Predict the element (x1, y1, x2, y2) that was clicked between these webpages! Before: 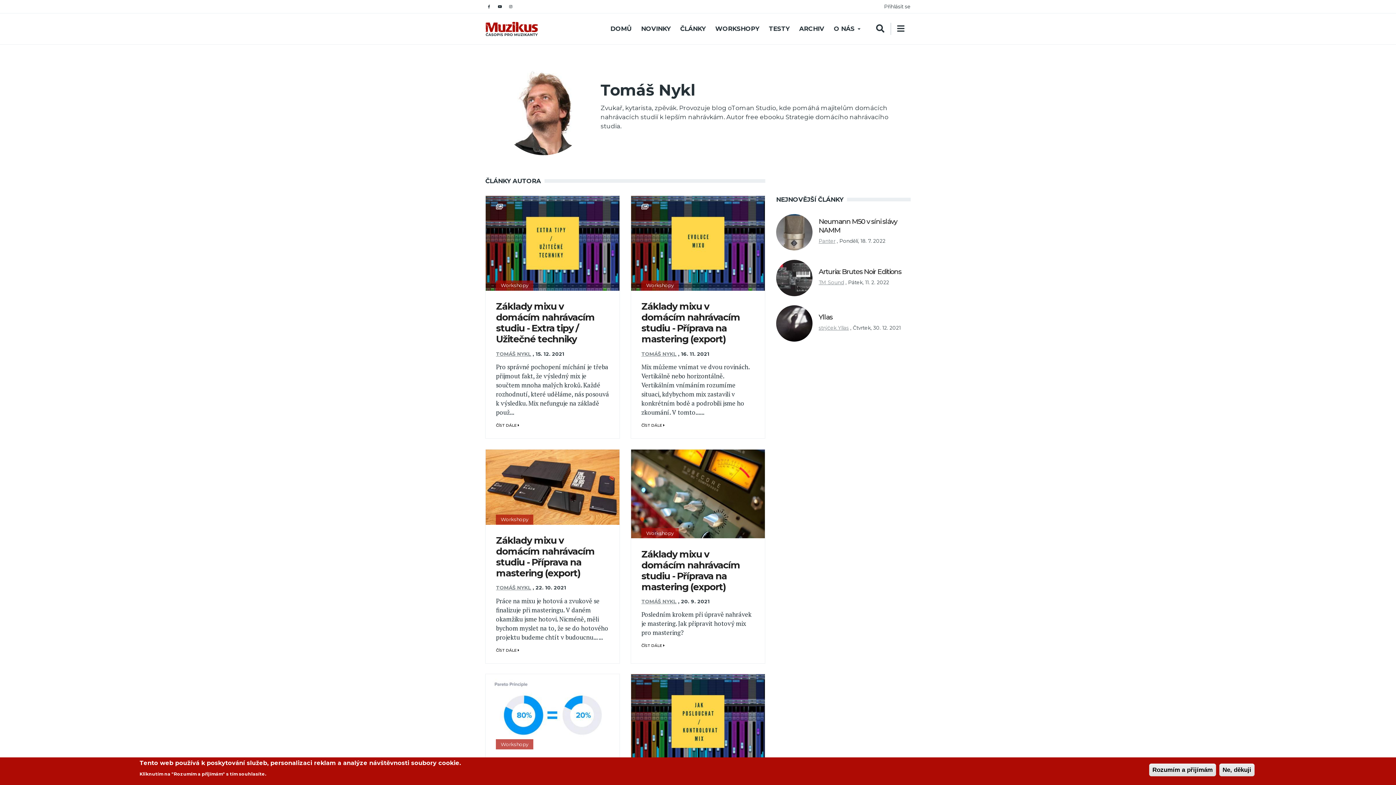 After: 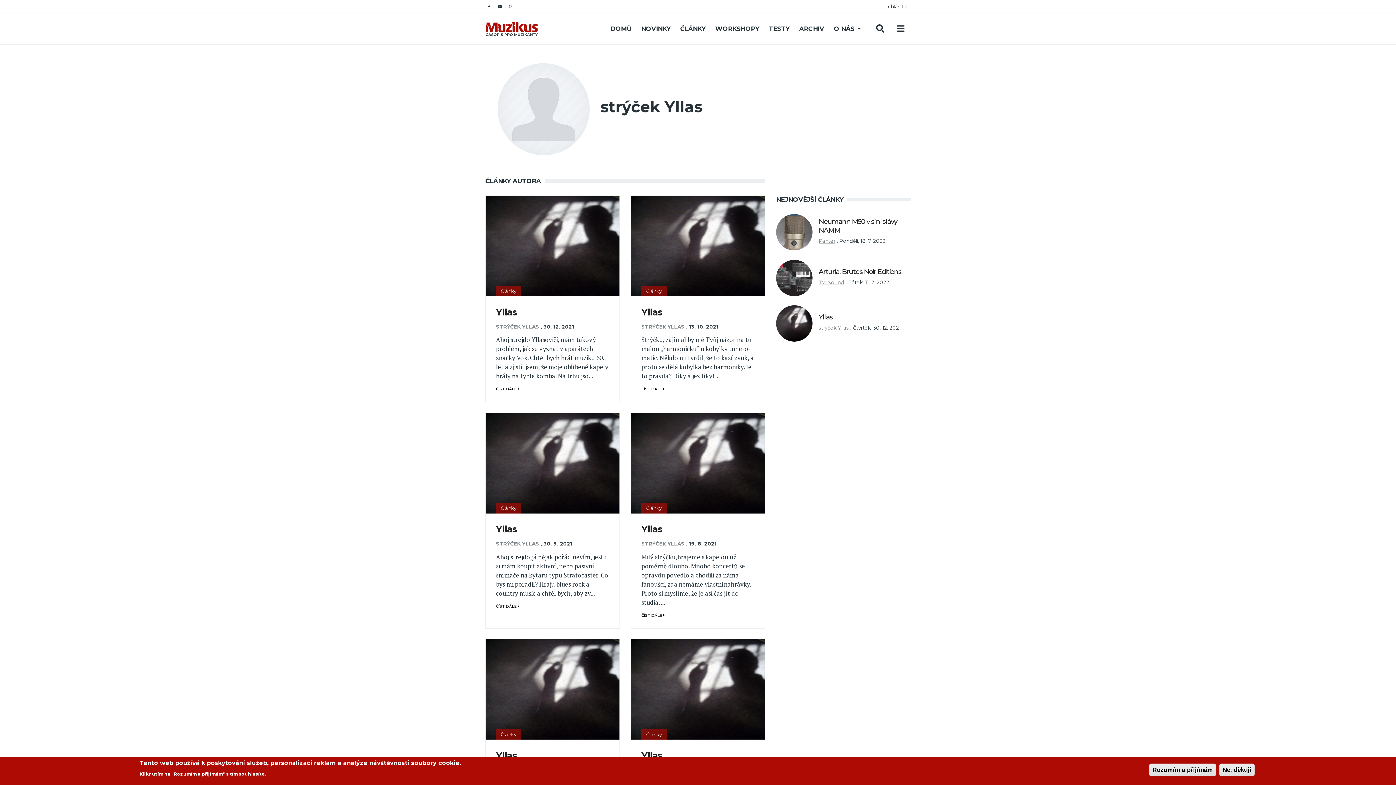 Action: label: strýček Yllas bbox: (818, 325, 849, 330)